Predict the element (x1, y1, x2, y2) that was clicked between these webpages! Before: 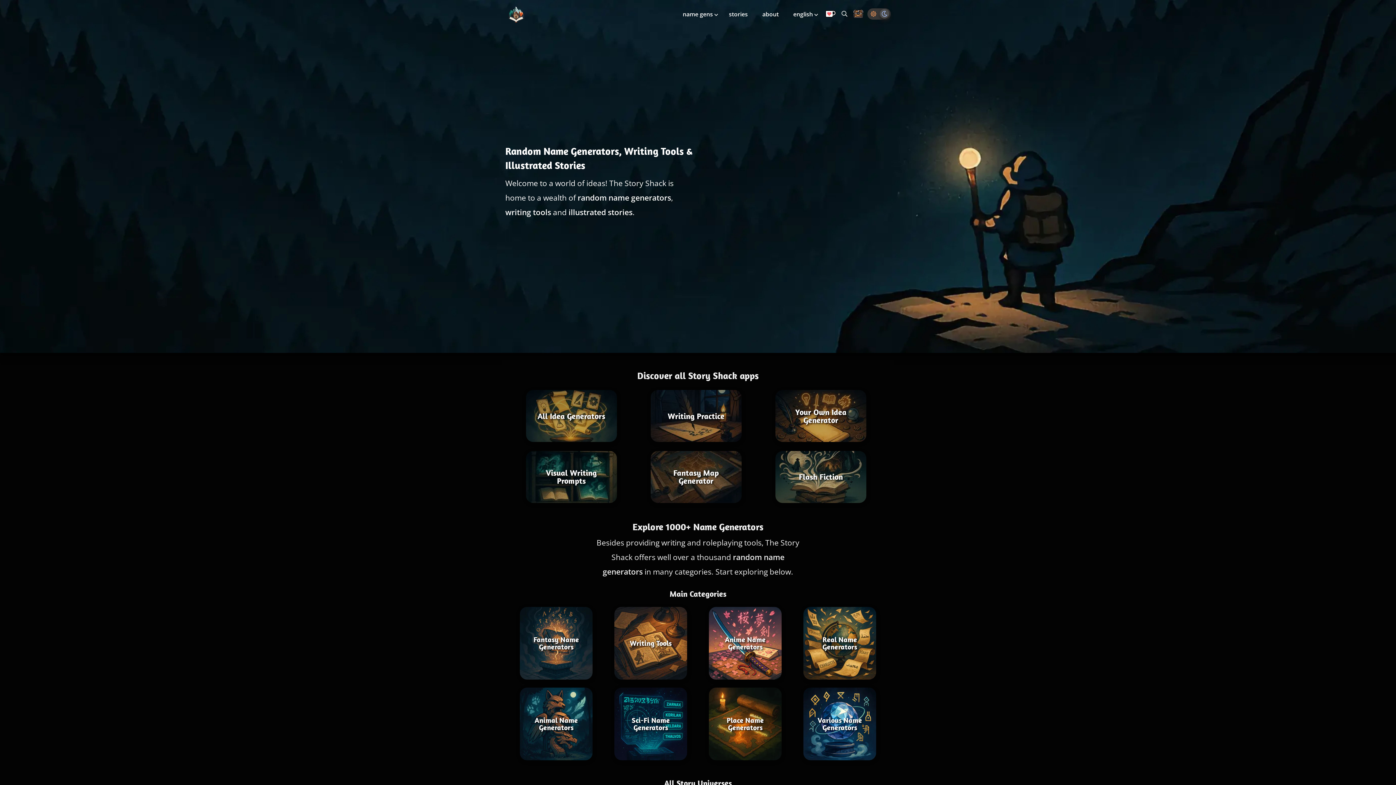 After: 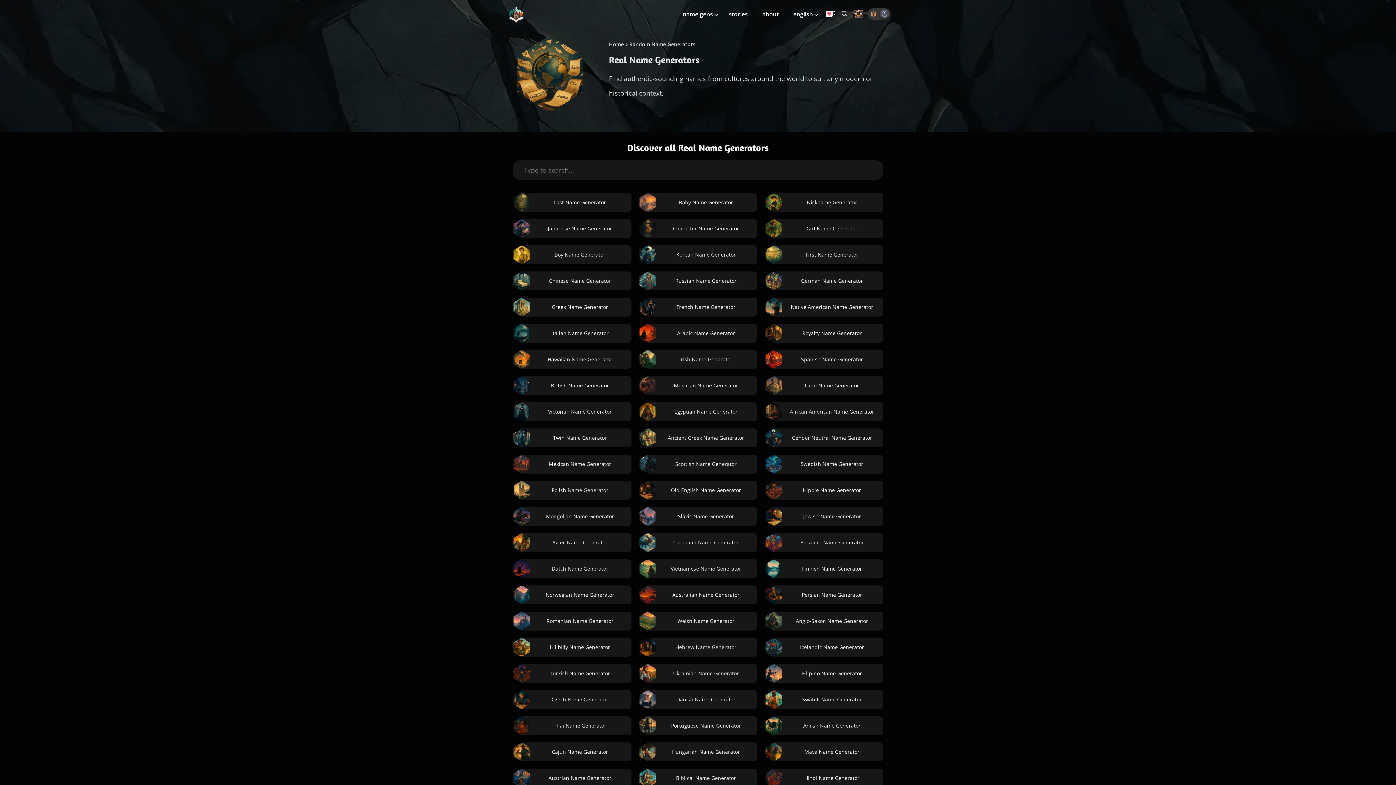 Action: label: Real Name Generators bbox: (803, 607, 876, 680)